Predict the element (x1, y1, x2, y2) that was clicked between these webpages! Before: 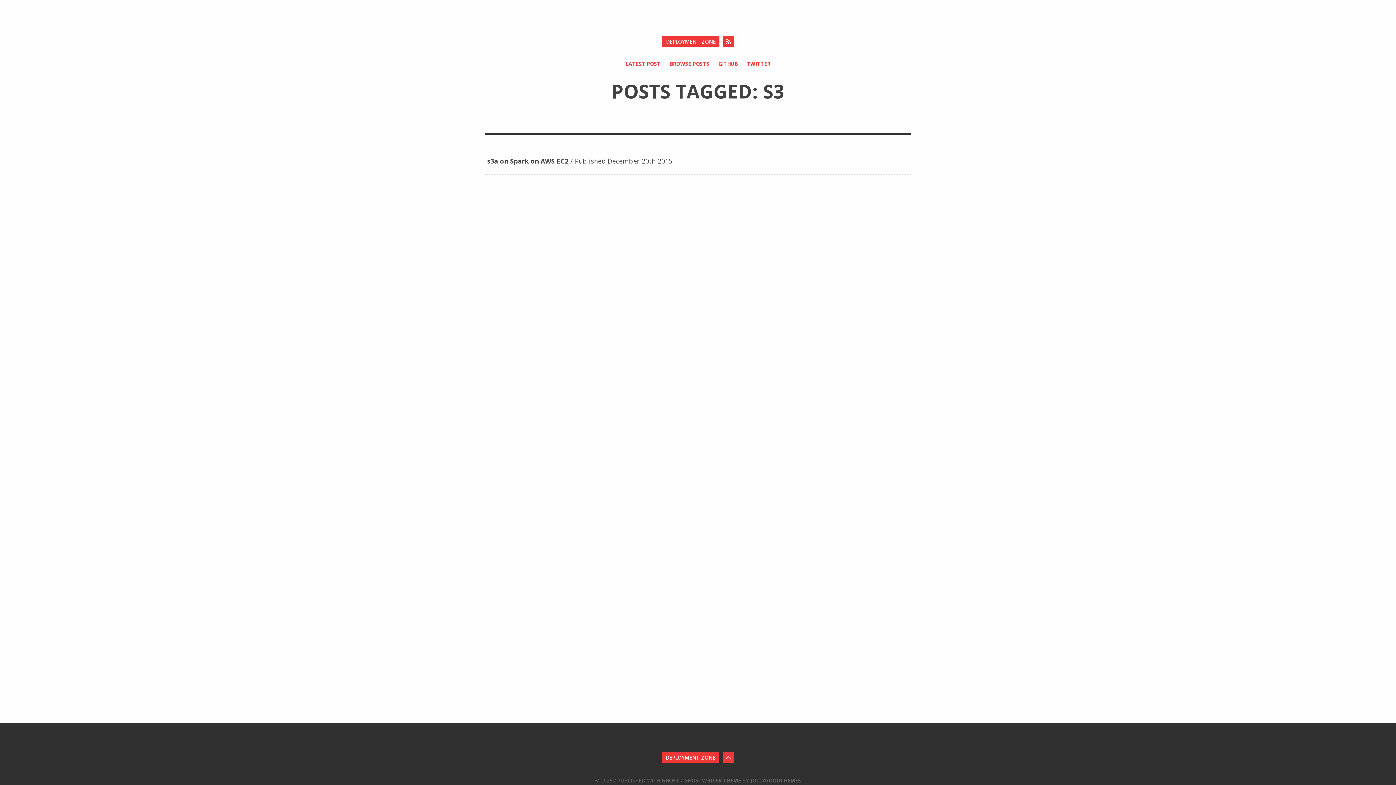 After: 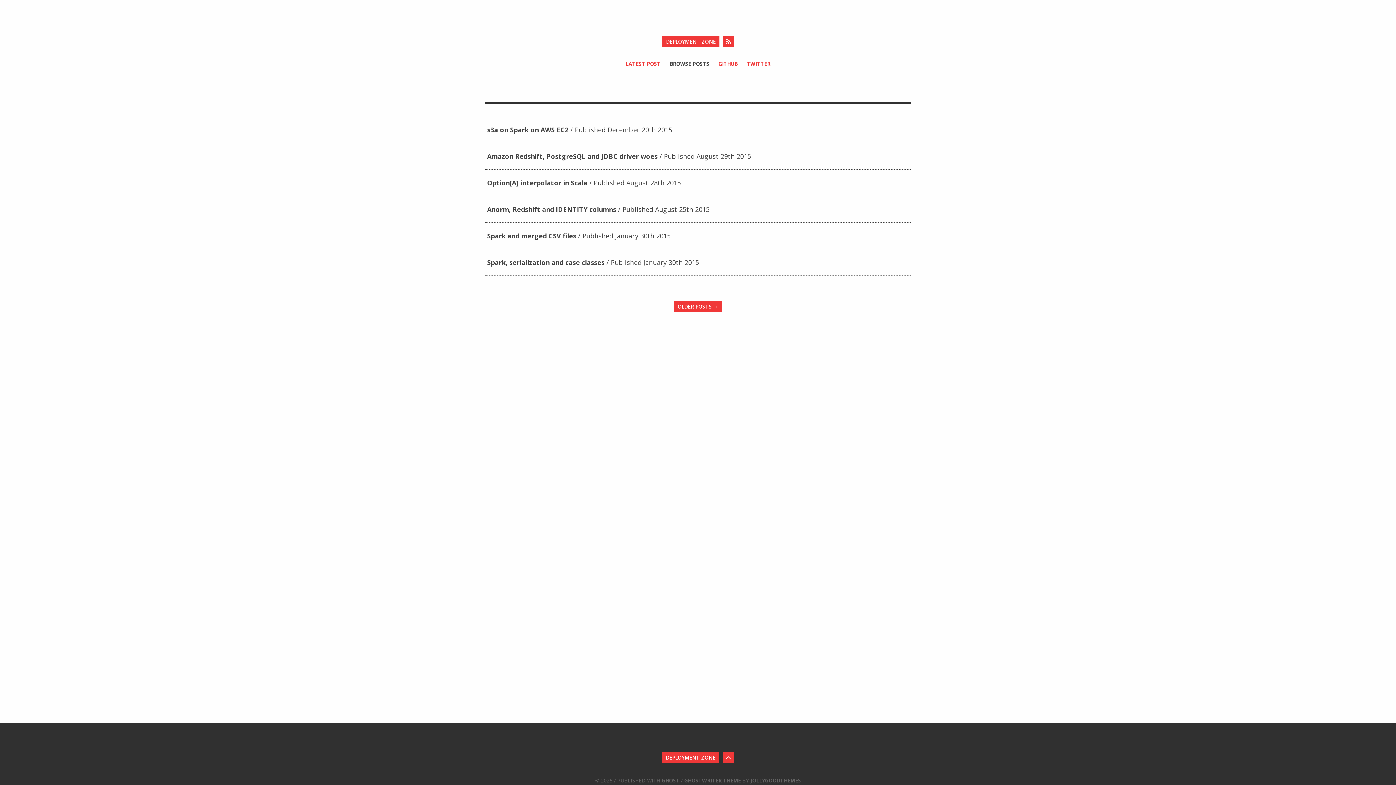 Action: label: BROWSE POSTS bbox: (669, 60, 709, 67)